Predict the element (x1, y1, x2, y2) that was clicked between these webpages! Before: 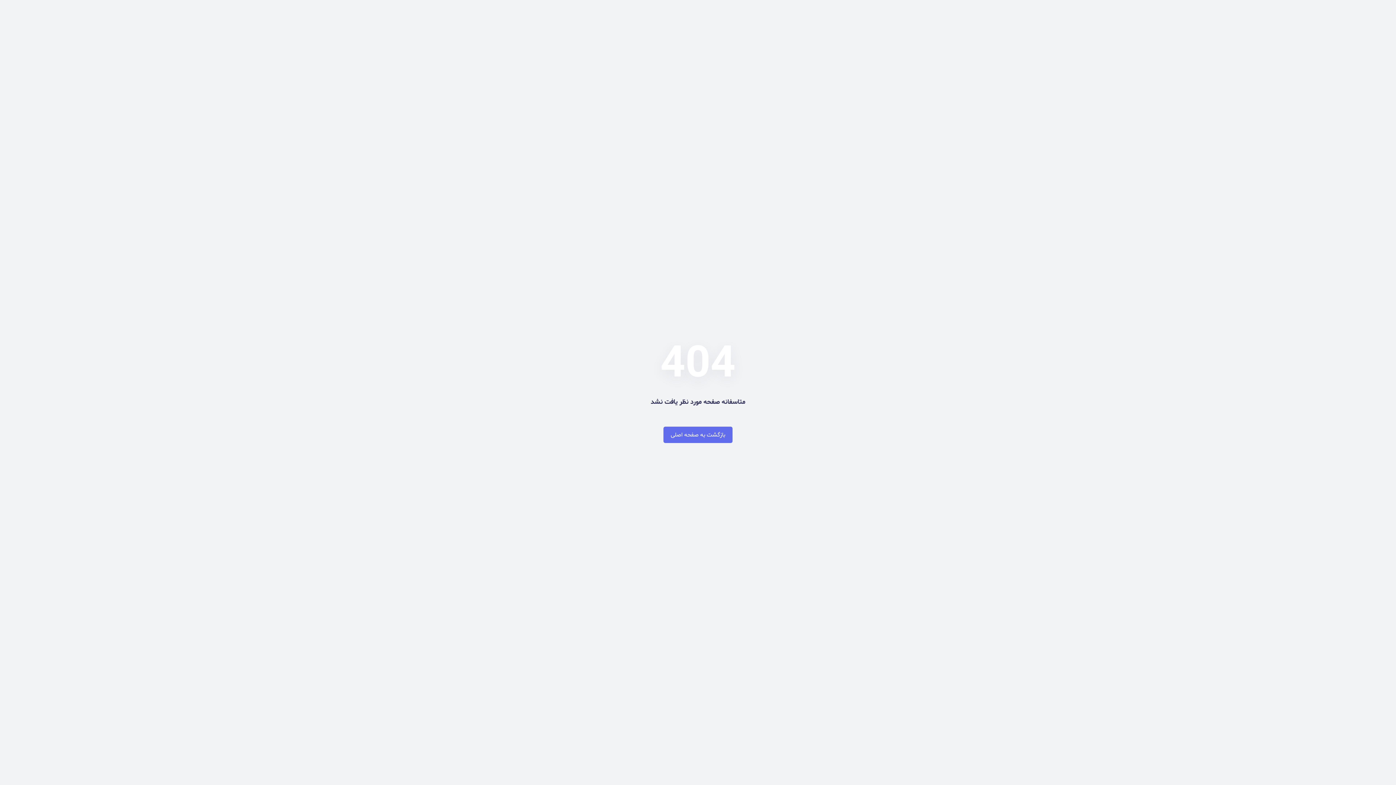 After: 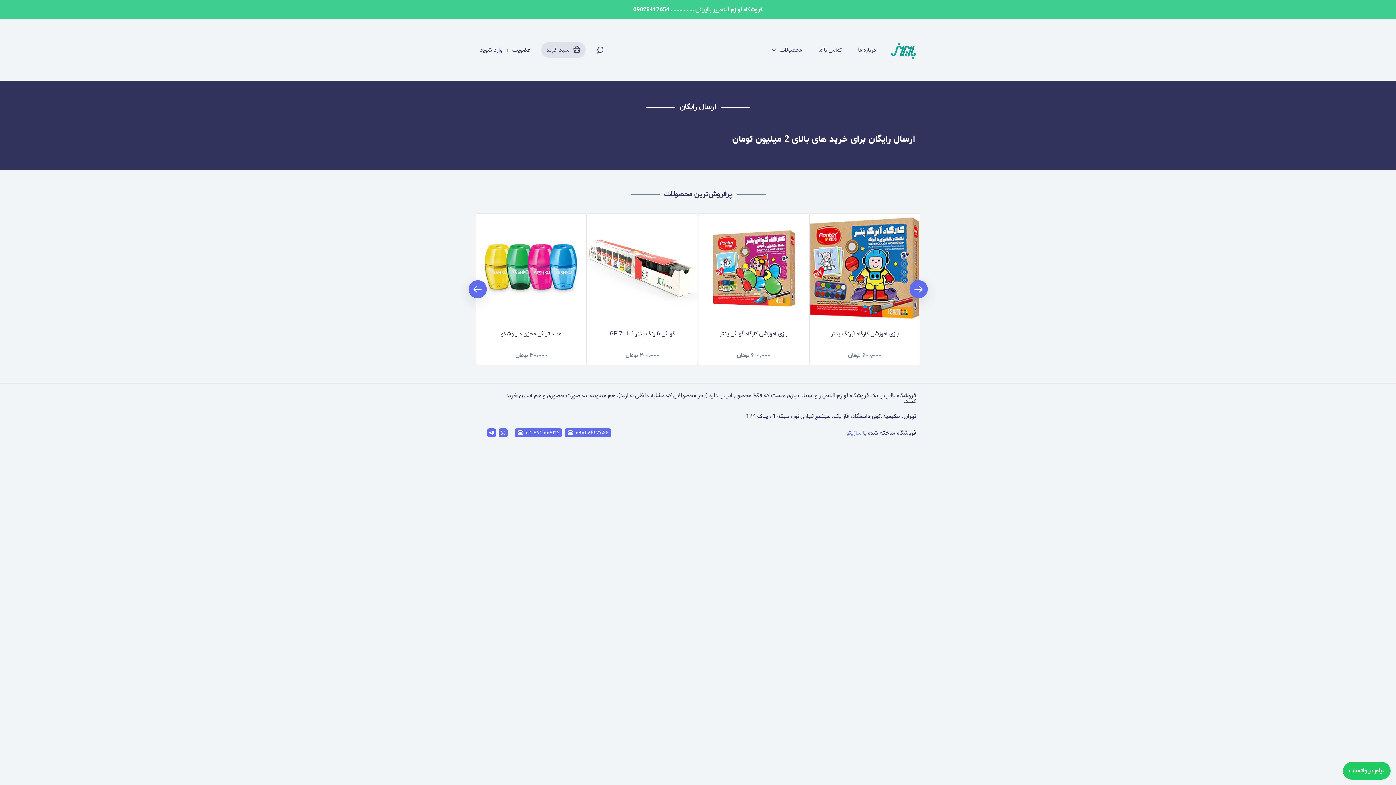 Action: bbox: (663, 426, 732, 443) label: بازگشت به صفحه اصلی